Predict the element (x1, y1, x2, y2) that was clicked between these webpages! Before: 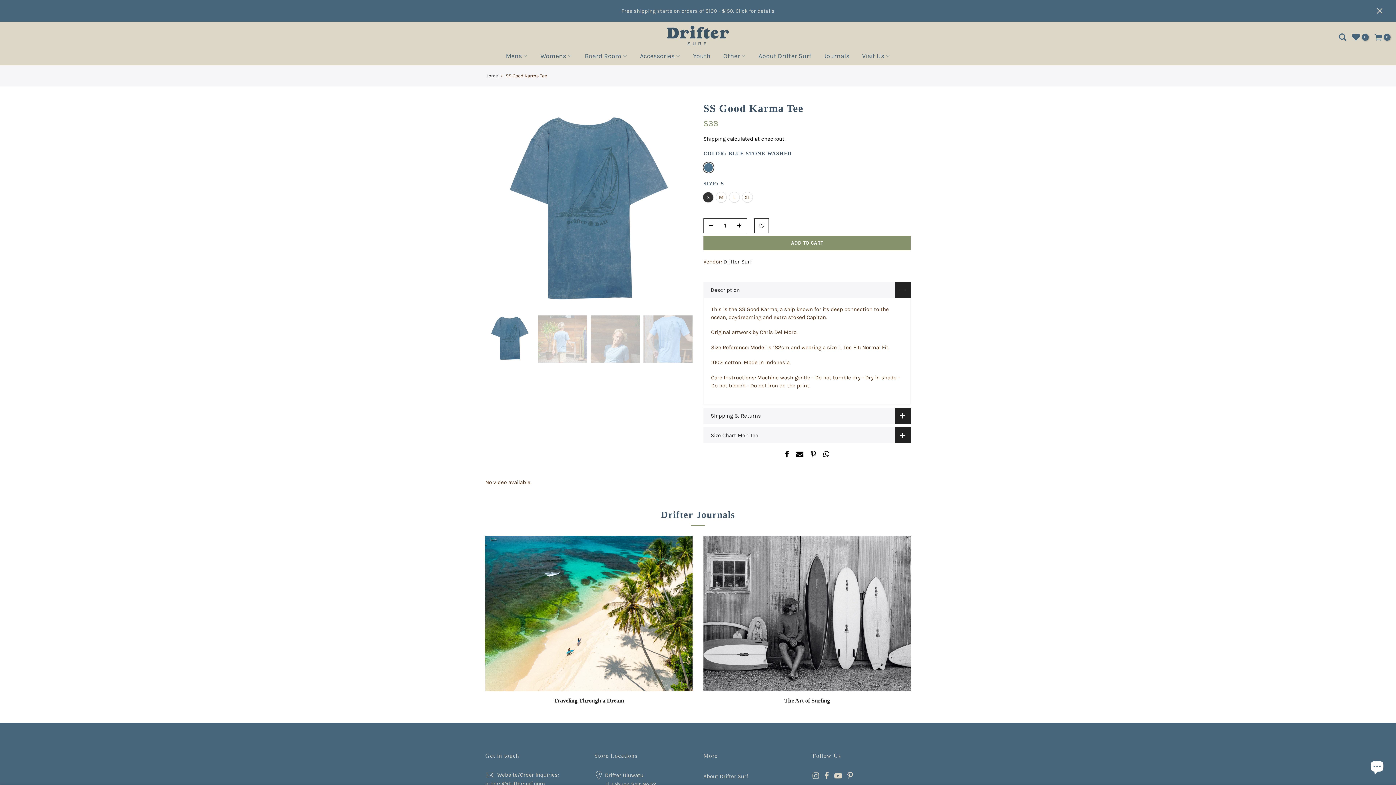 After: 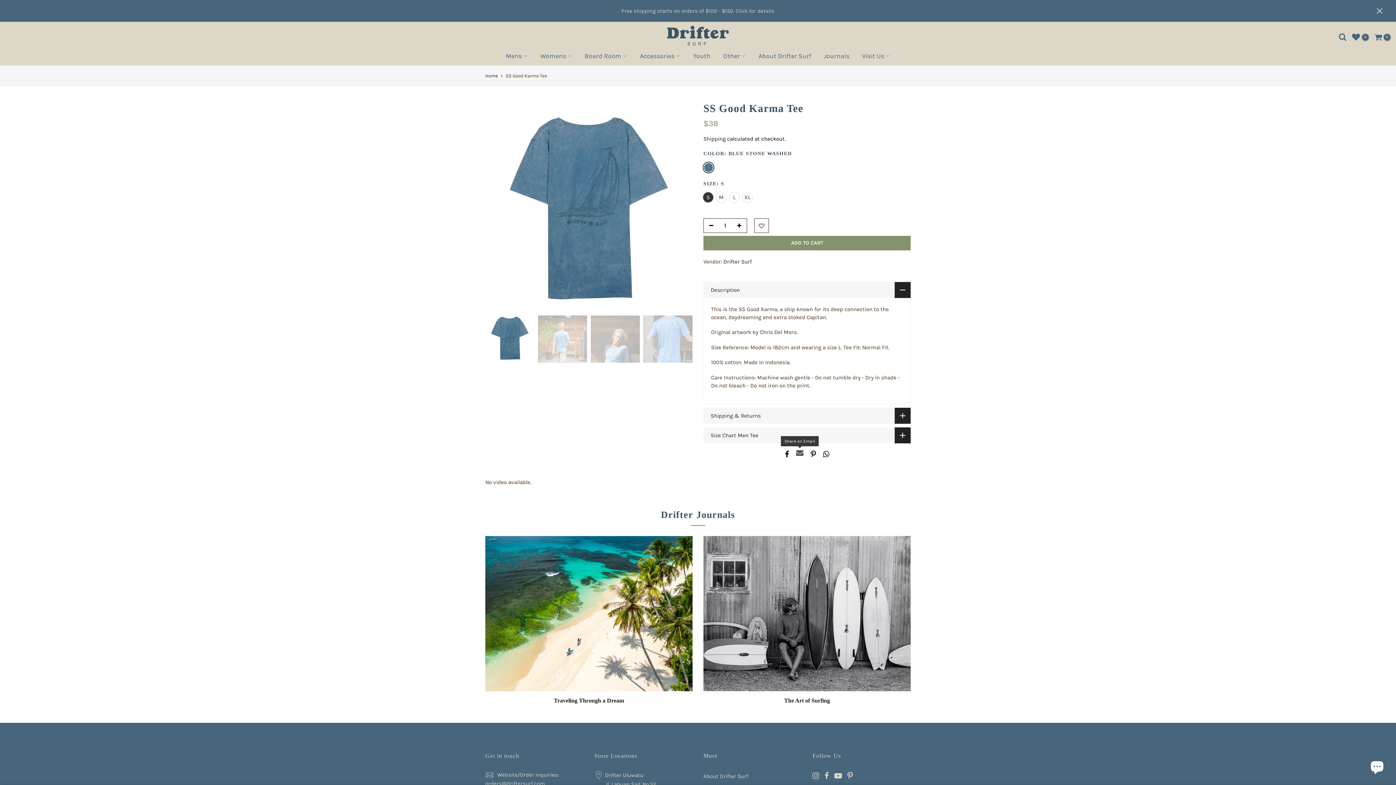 Action: bbox: (796, 450, 803, 459)